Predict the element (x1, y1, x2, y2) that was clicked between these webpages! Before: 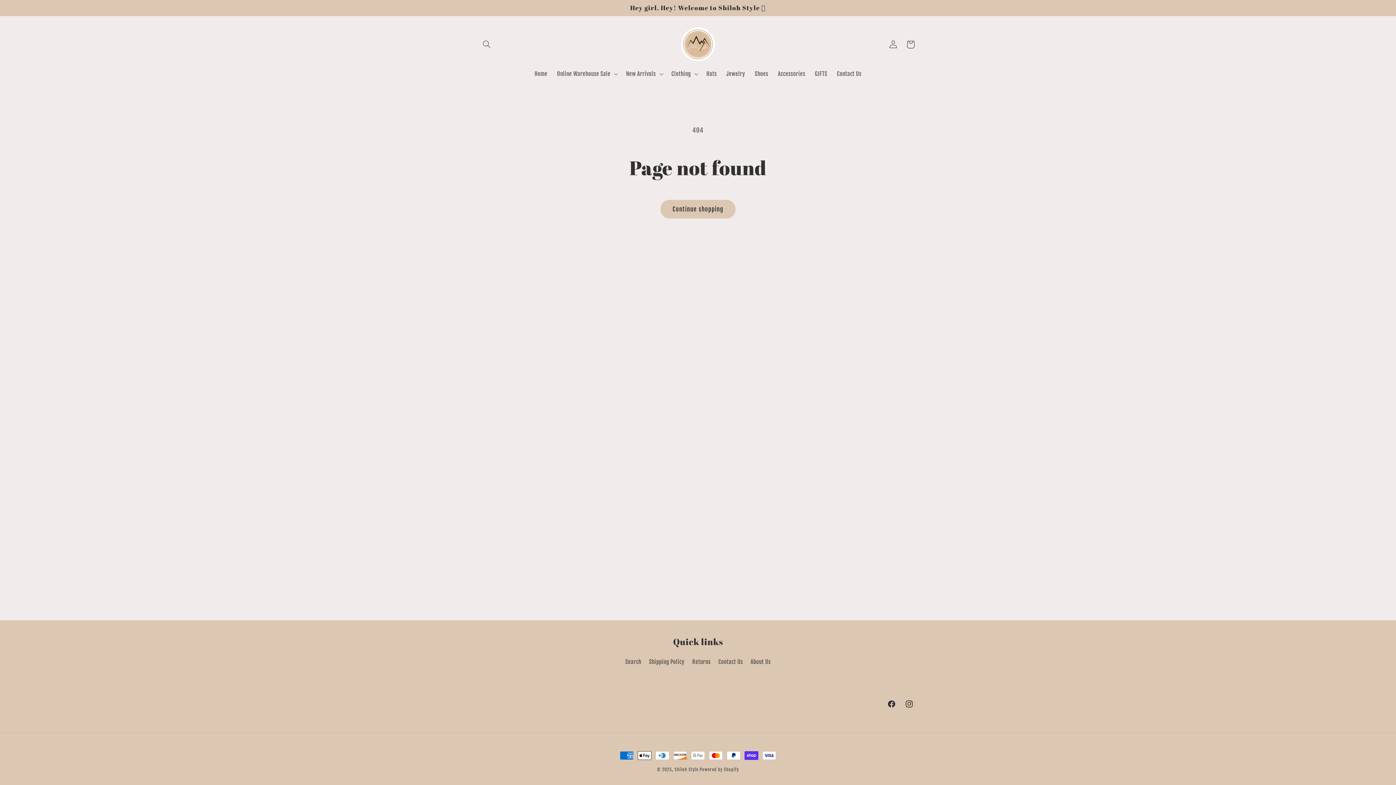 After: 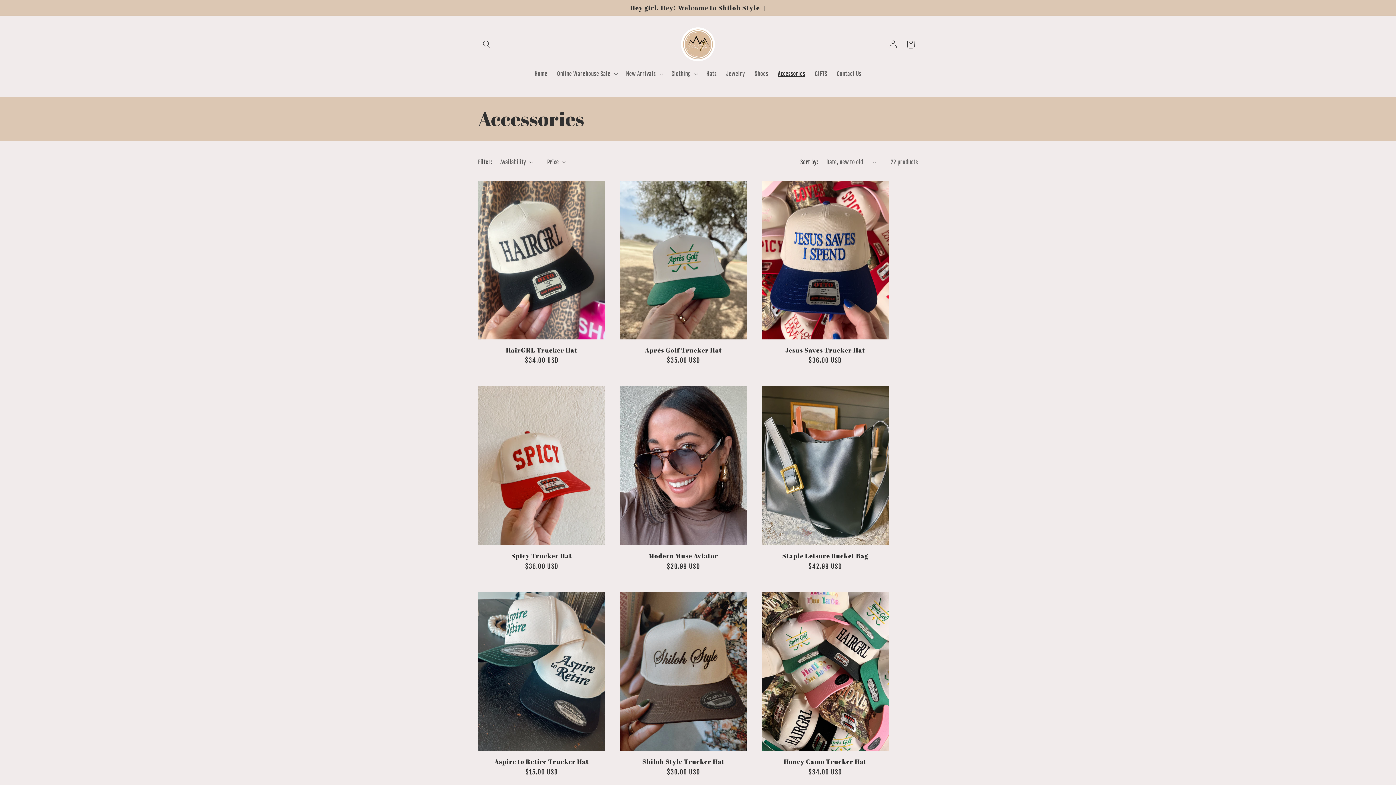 Action: label: Accessories bbox: (773, 65, 810, 82)